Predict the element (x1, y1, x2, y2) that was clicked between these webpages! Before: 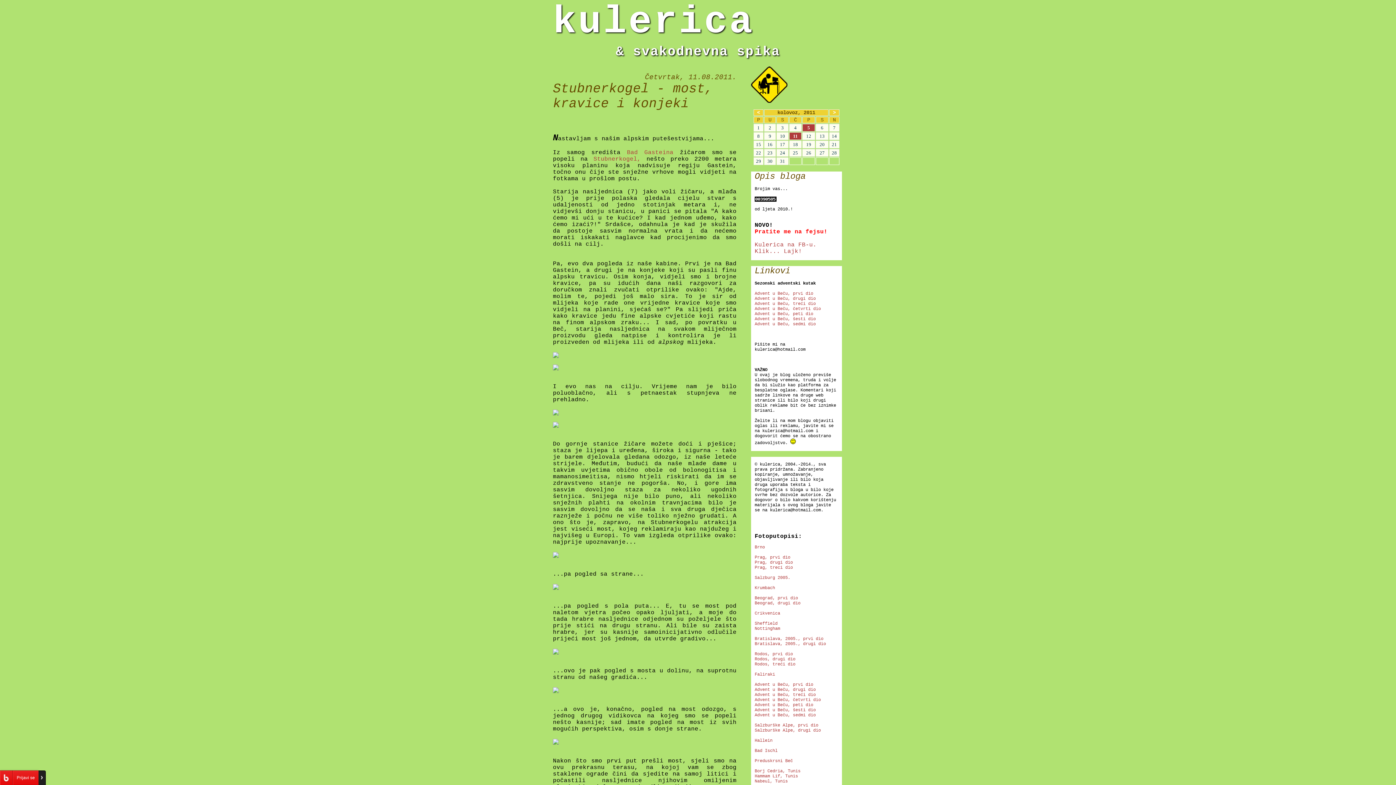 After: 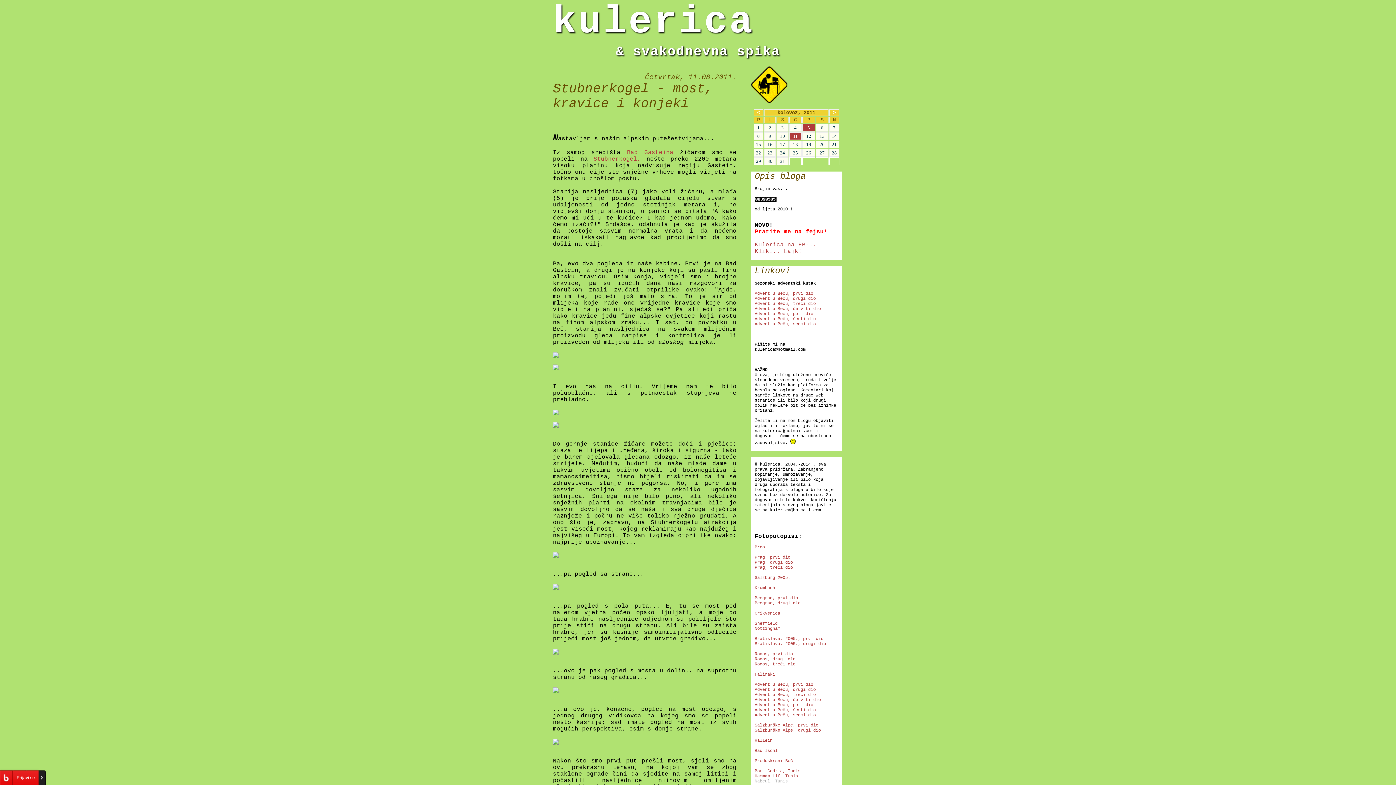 Action: label: Nabeul, Tunis bbox: (754, 779, 788, 784)